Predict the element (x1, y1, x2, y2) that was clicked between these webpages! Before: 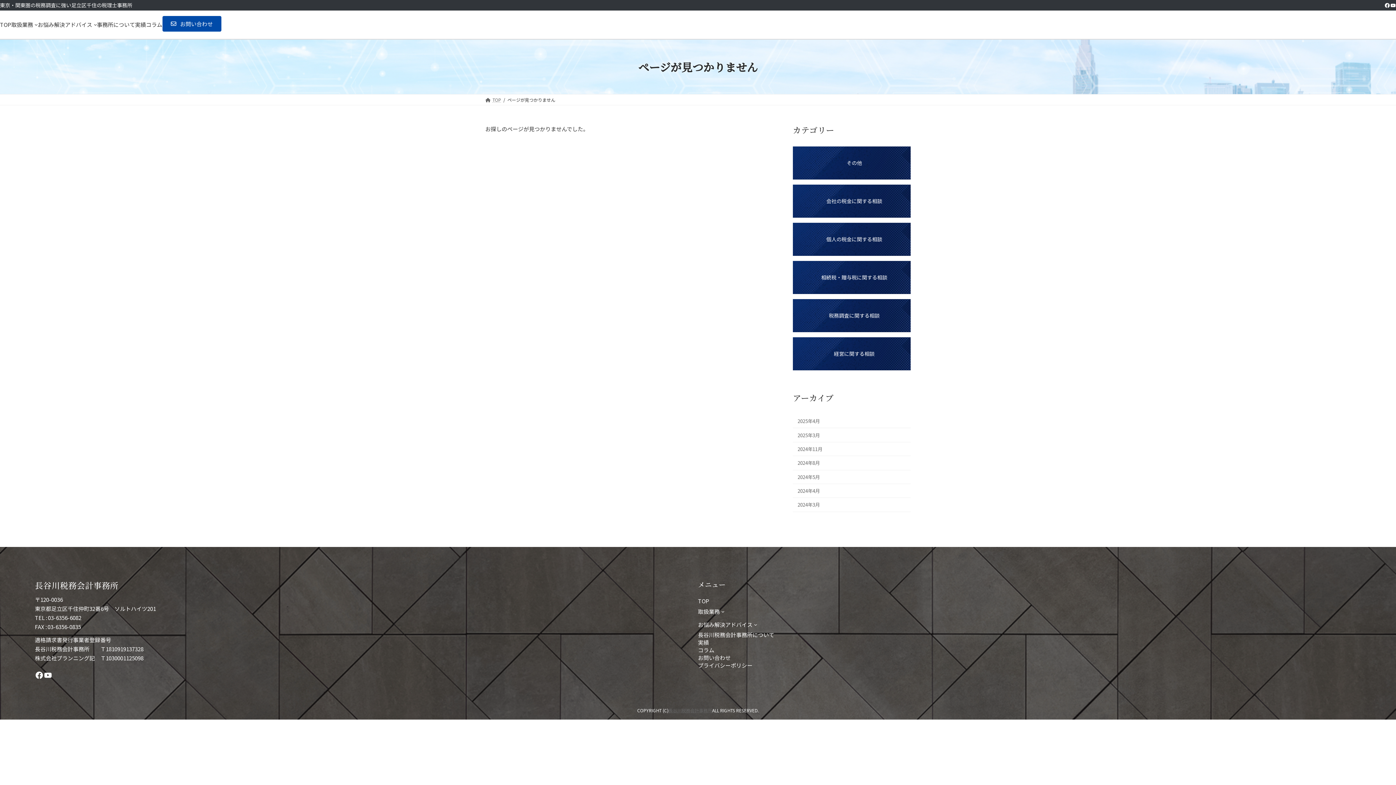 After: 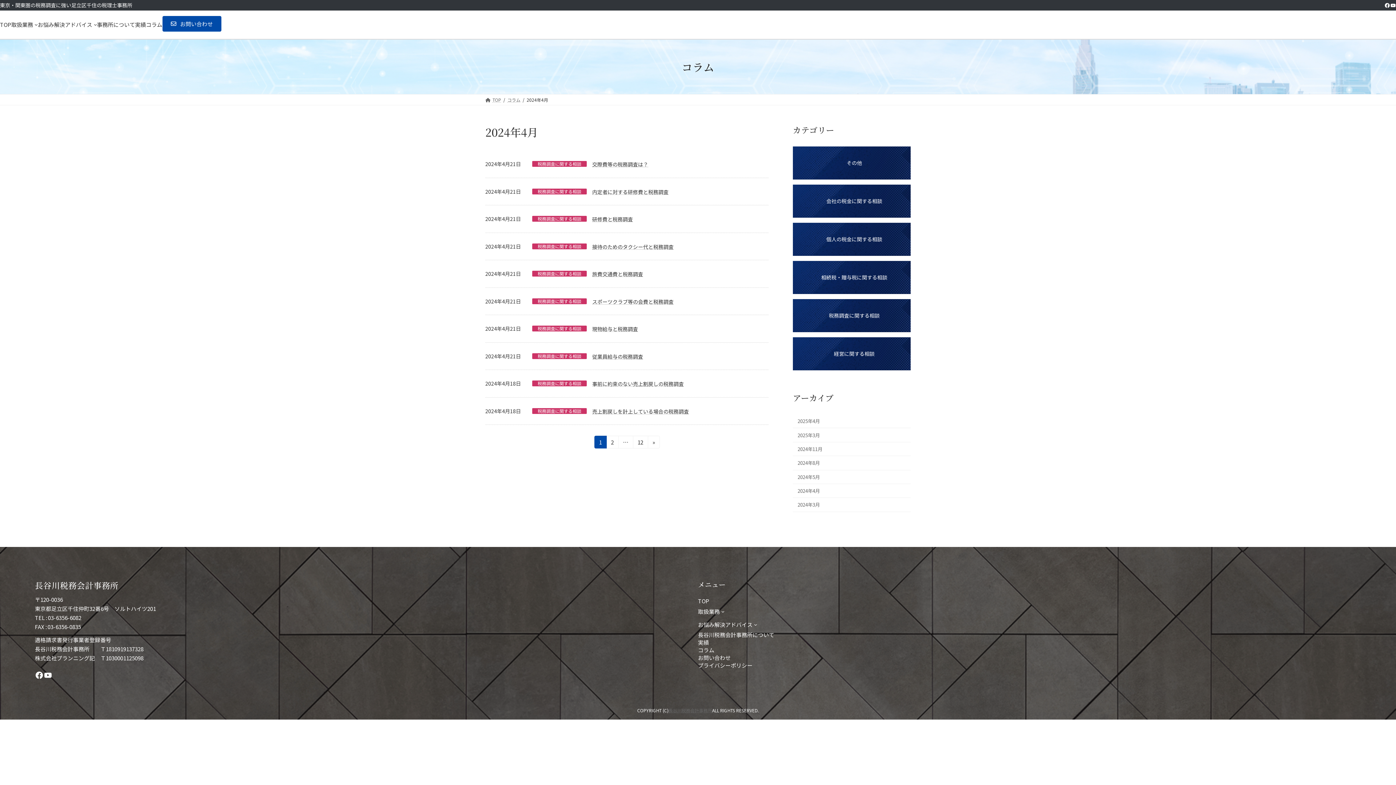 Action: label: 2024年4月 bbox: (793, 484, 910, 498)